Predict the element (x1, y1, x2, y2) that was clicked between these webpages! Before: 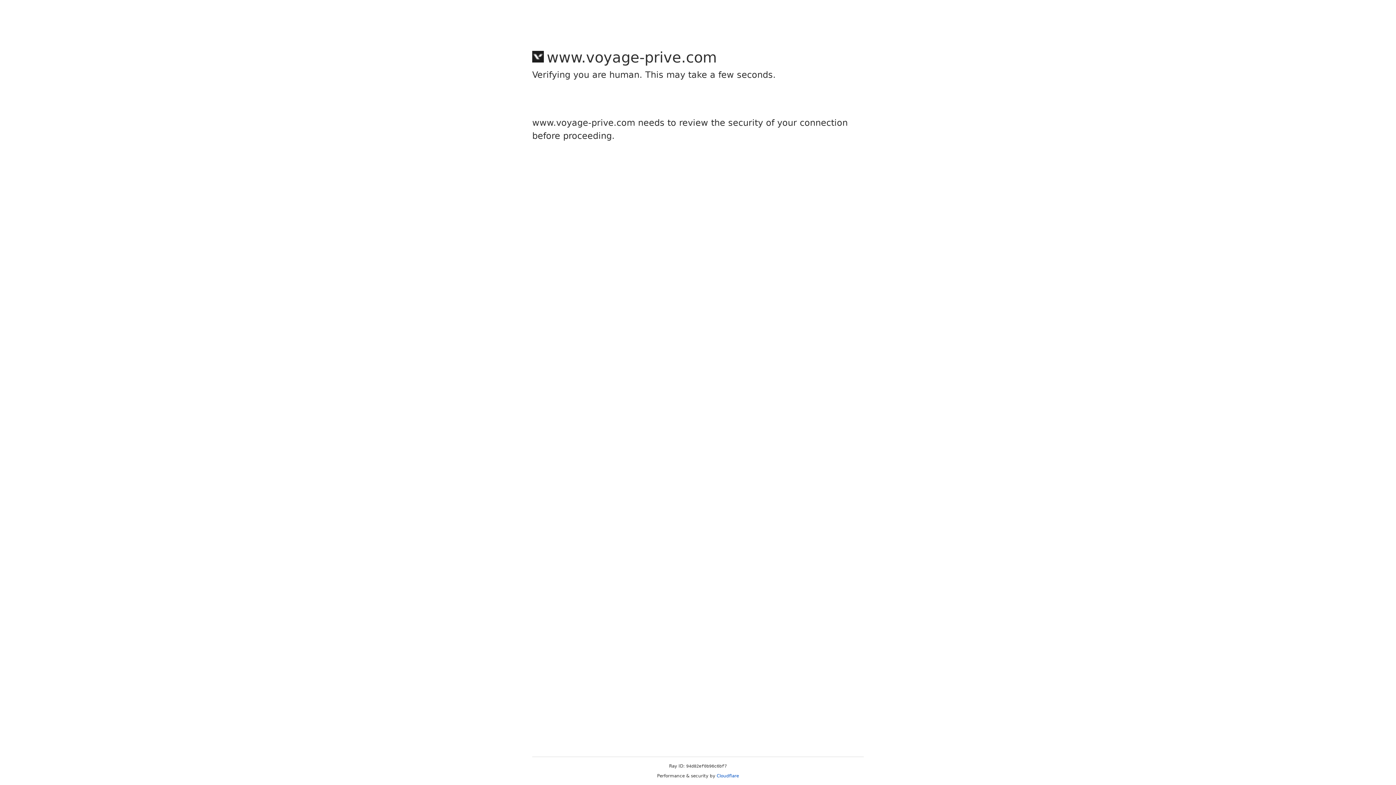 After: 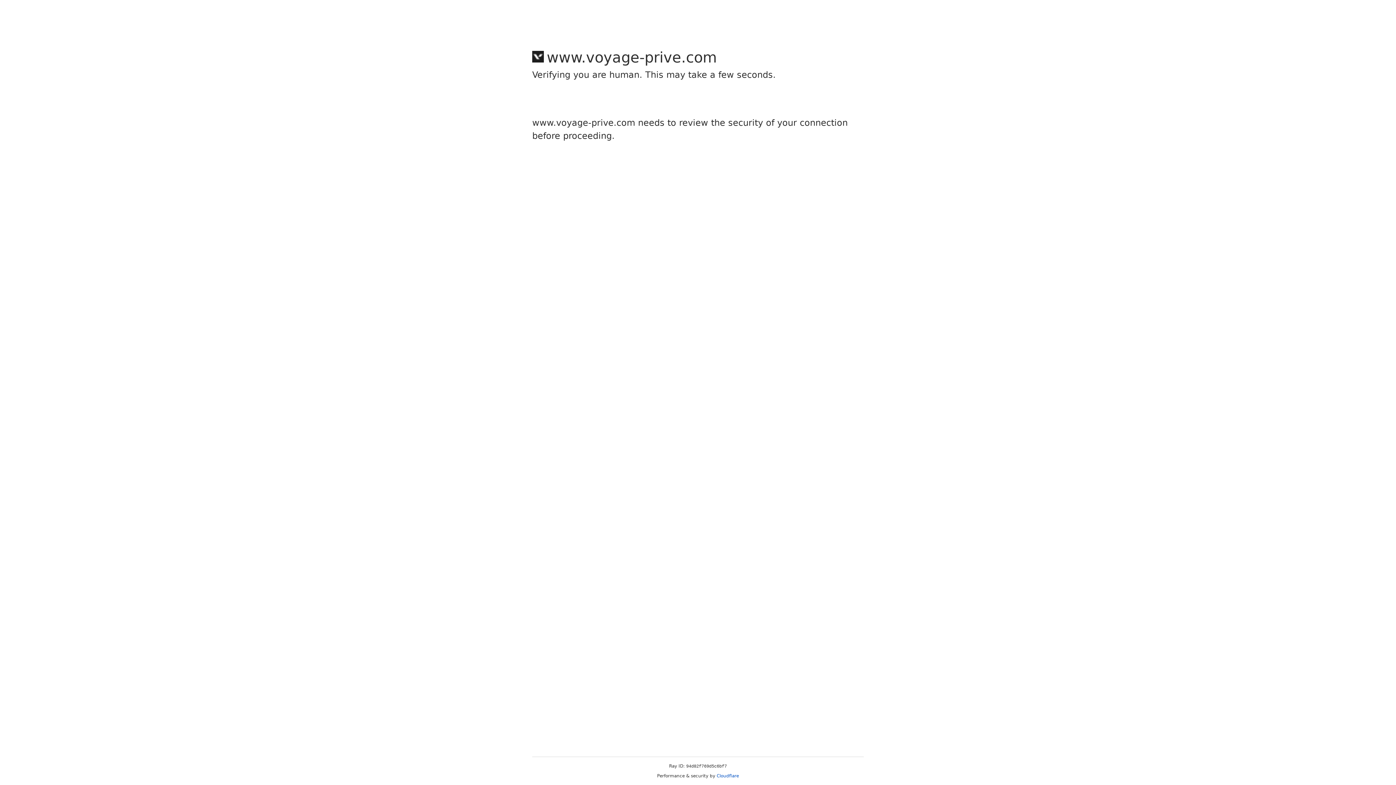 Action: bbox: (716, 773, 739, 778) label: Cloudflare